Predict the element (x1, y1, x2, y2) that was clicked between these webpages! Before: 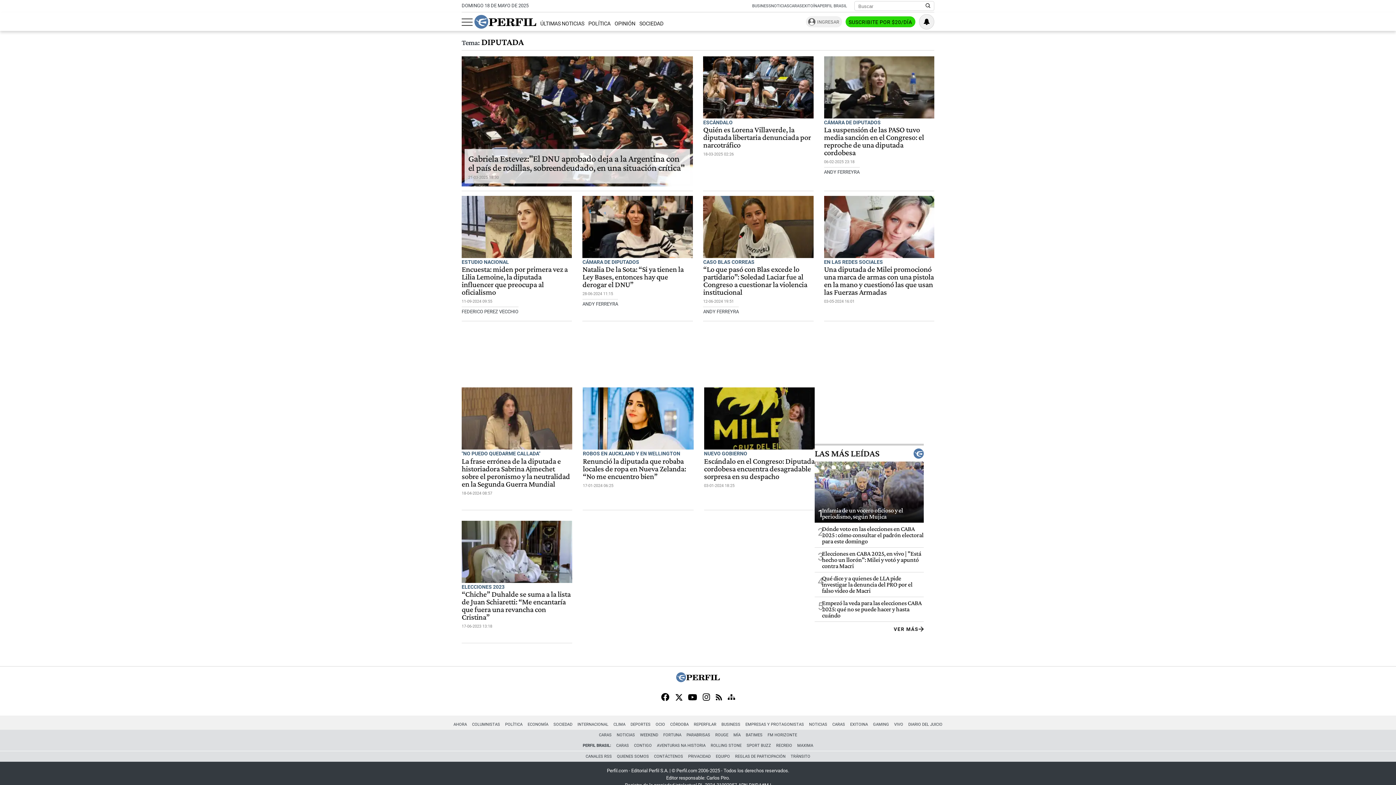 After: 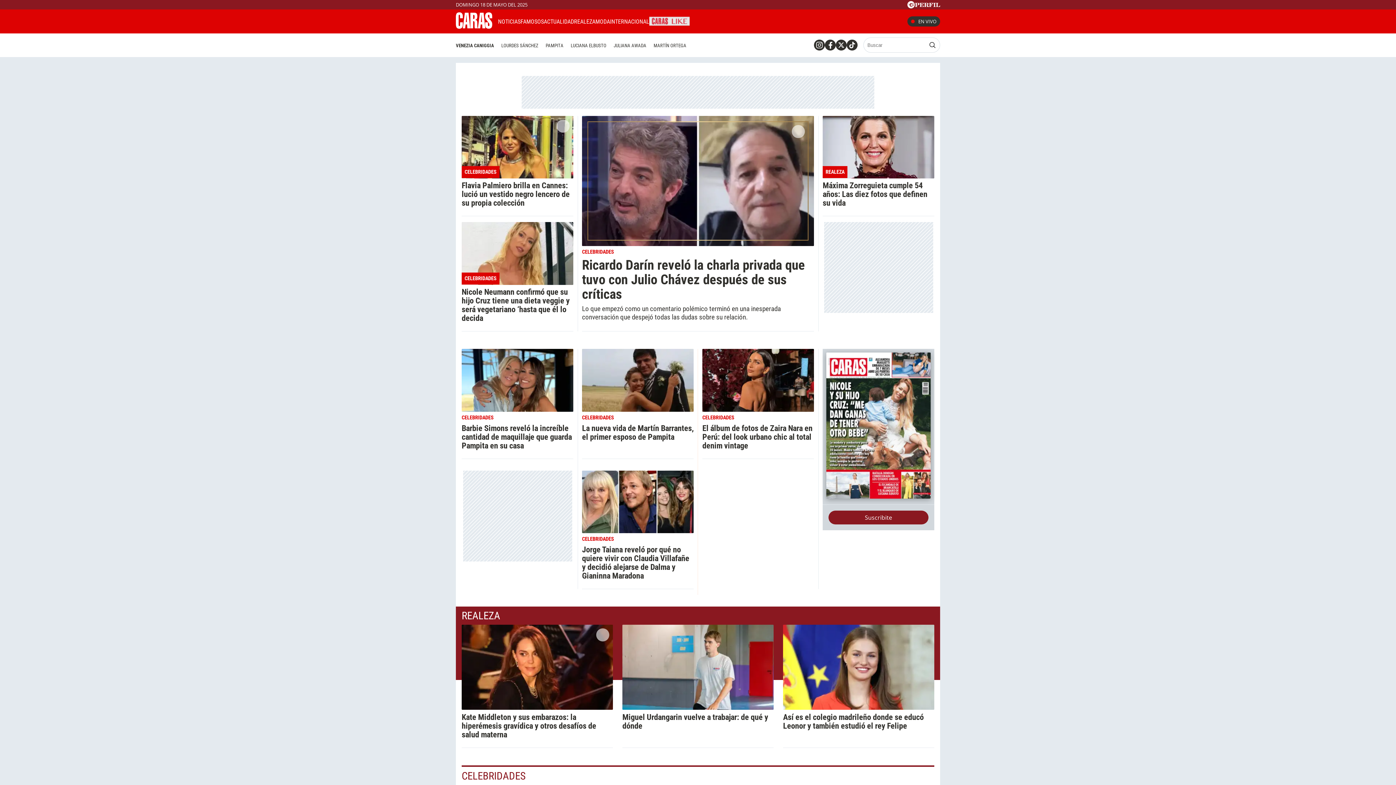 Action: label: CARAS bbox: (789, 3, 802, 8)